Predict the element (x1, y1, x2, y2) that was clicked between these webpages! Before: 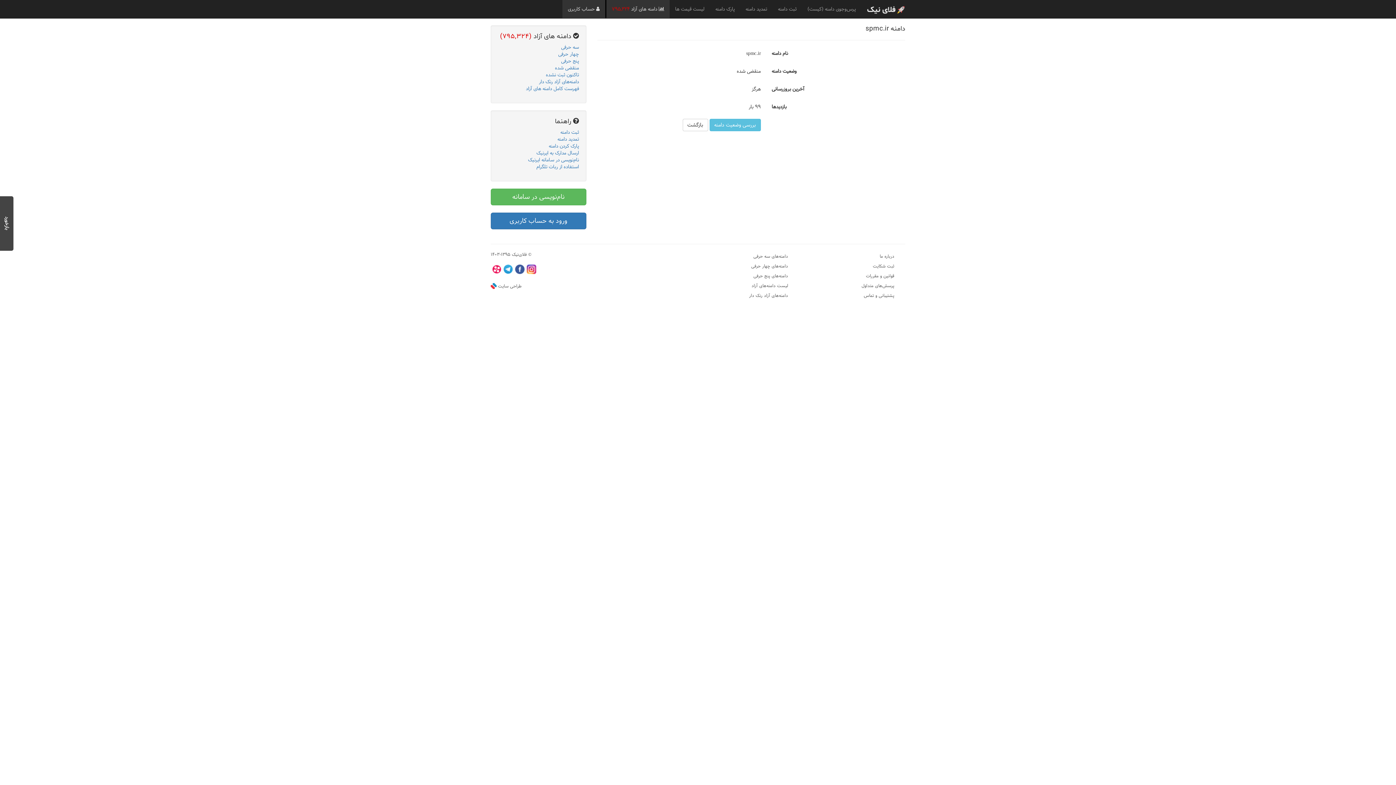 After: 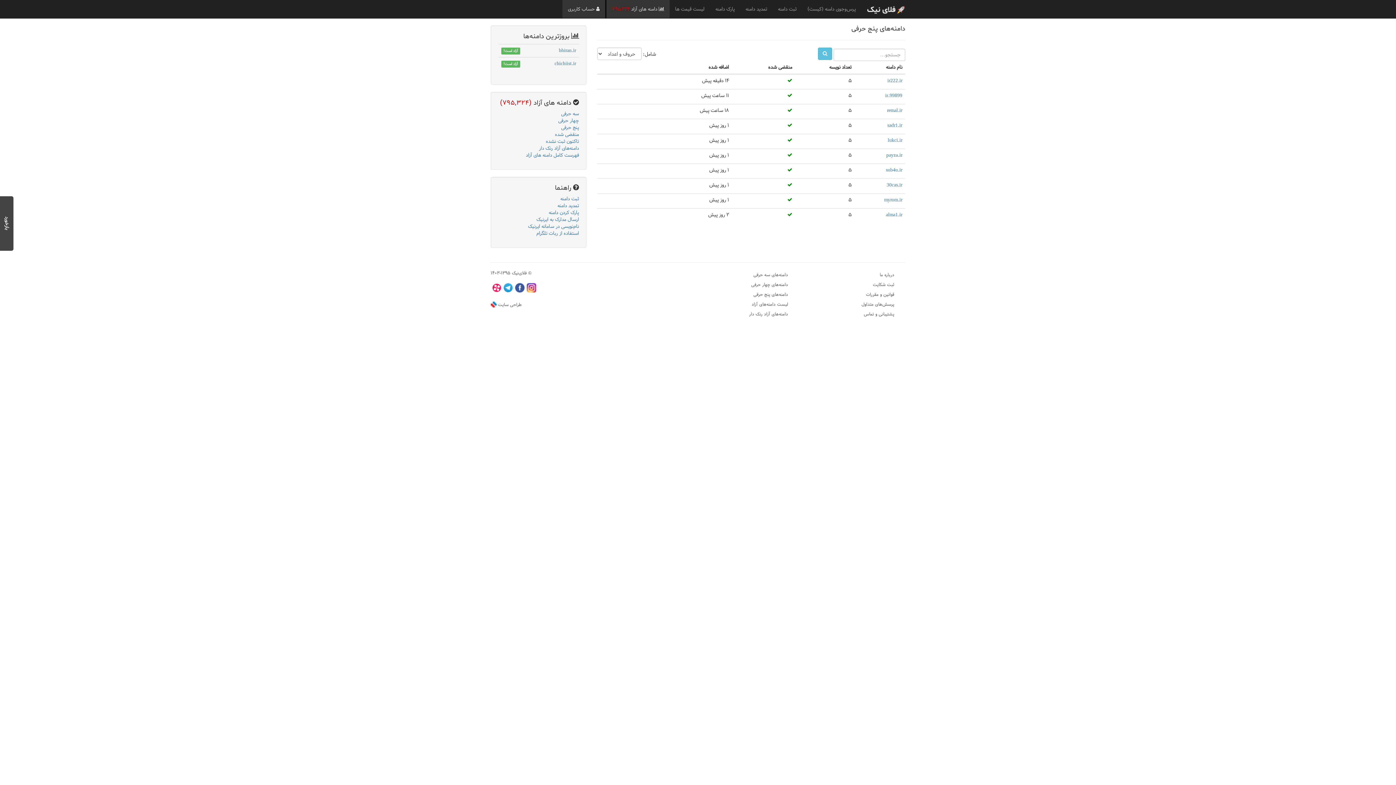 Action: label: پنج حرفی bbox: (561, 57, 579, 64)